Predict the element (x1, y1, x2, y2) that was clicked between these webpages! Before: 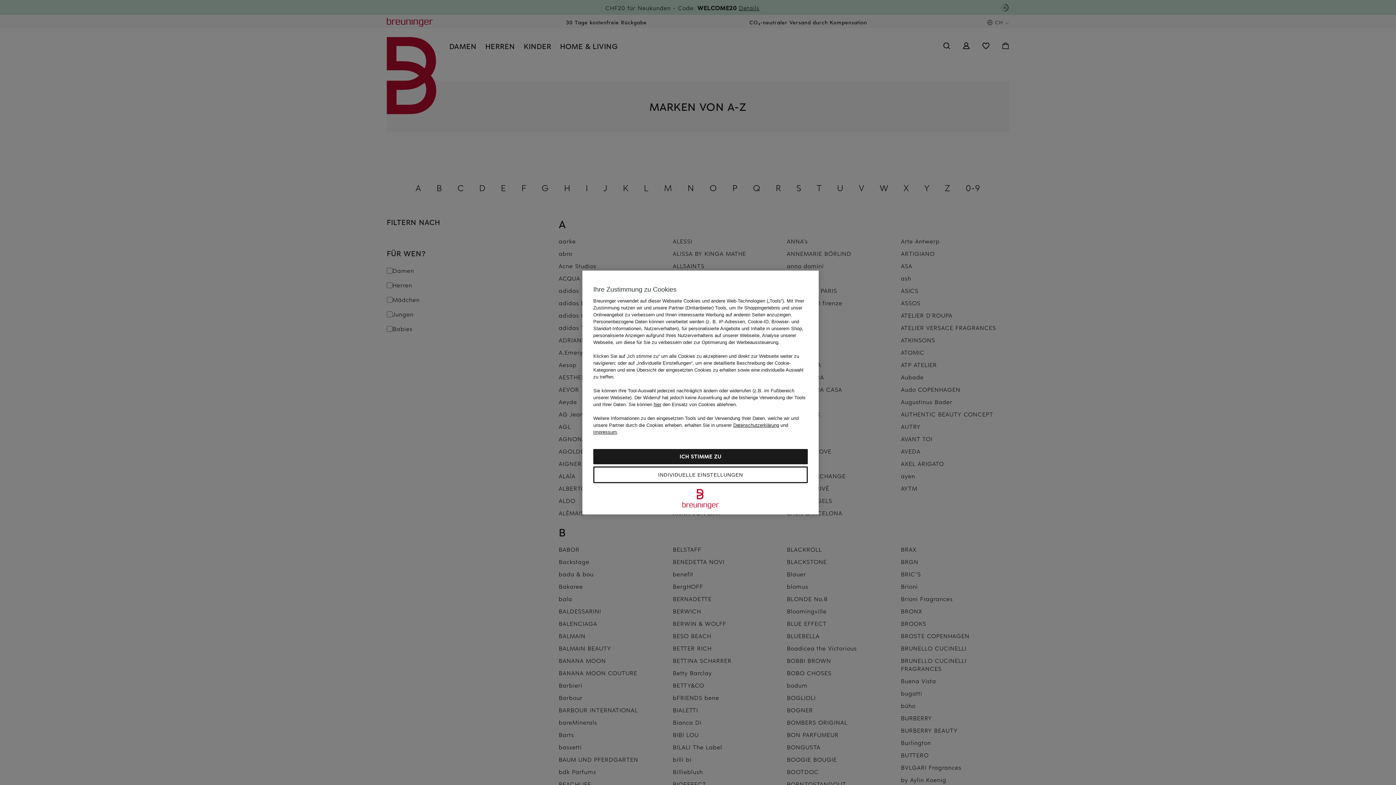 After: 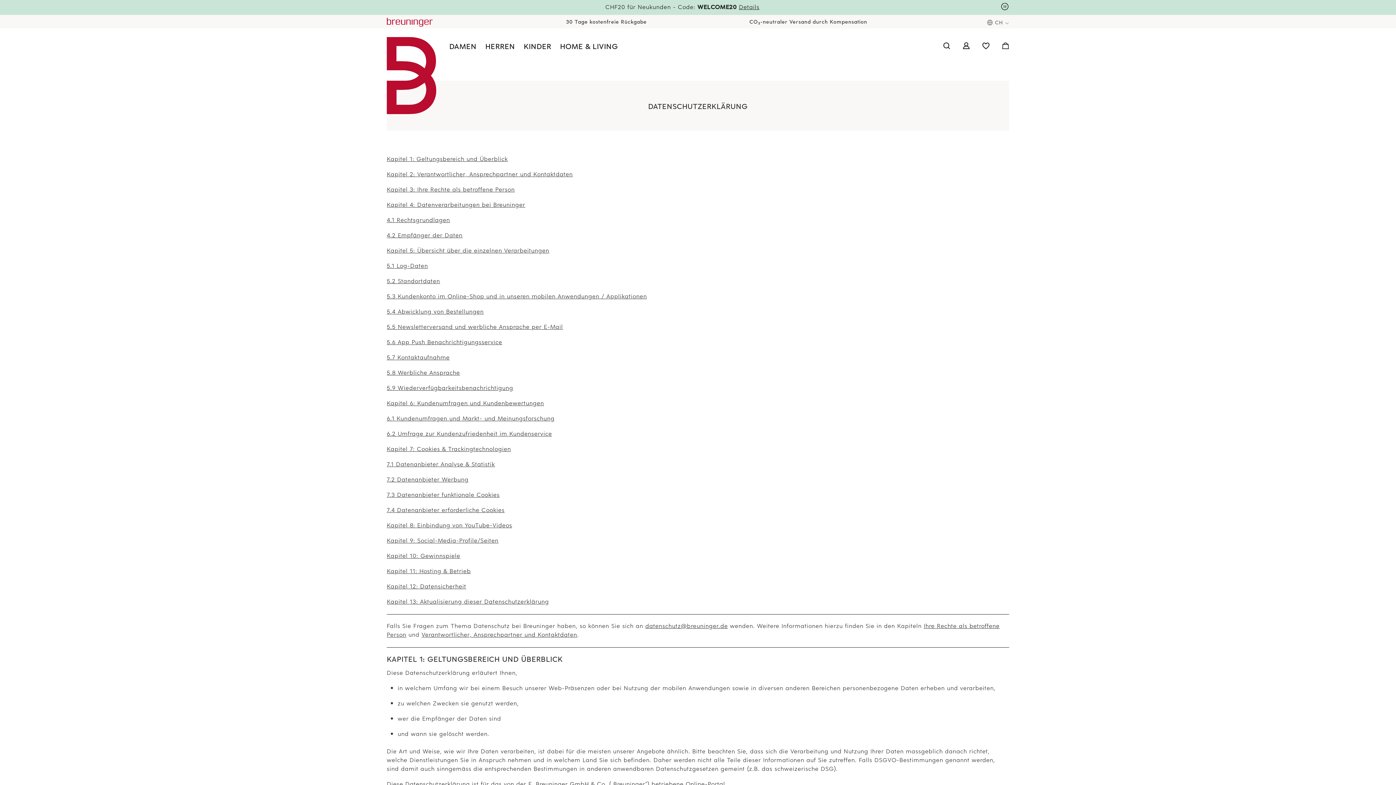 Action: label: Datenschutzerklärung bbox: (733, 422, 779, 428)